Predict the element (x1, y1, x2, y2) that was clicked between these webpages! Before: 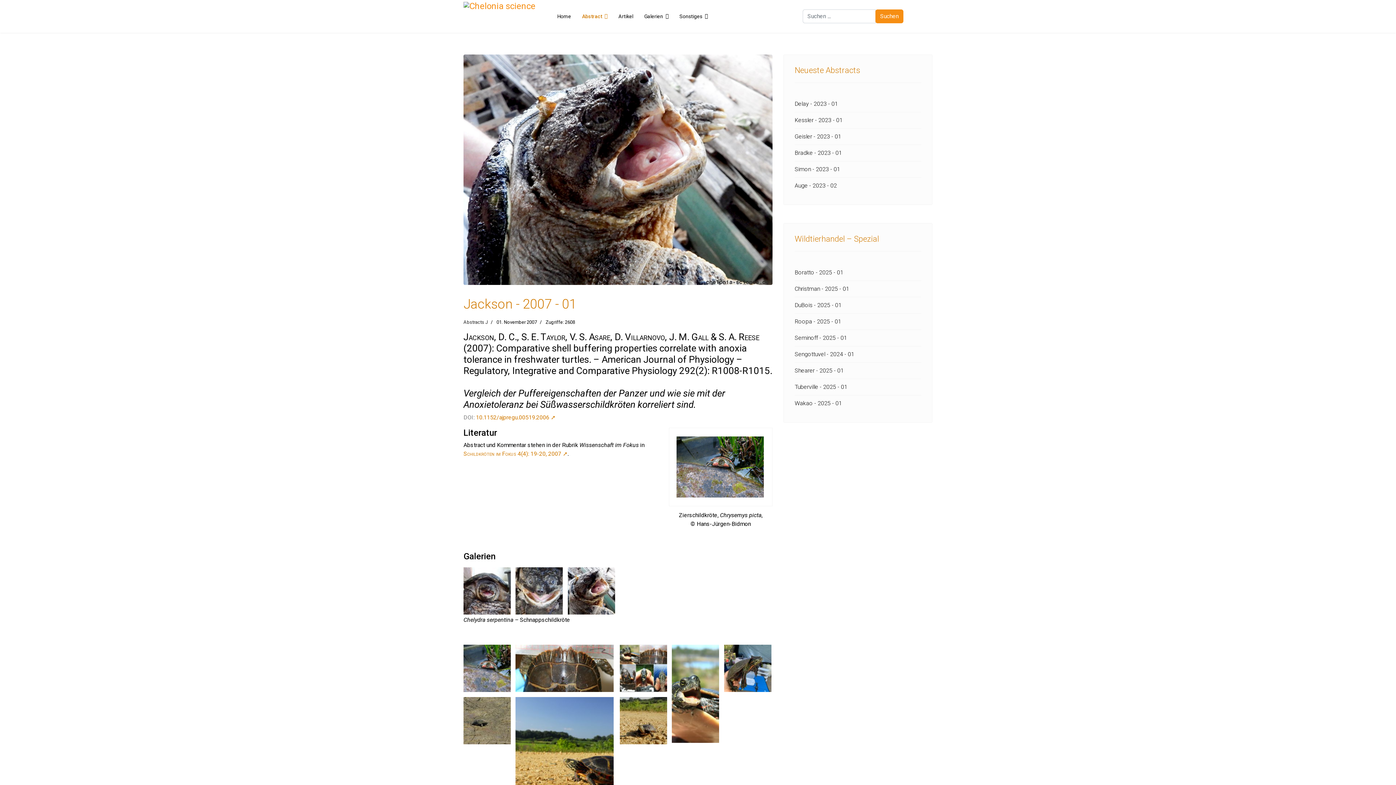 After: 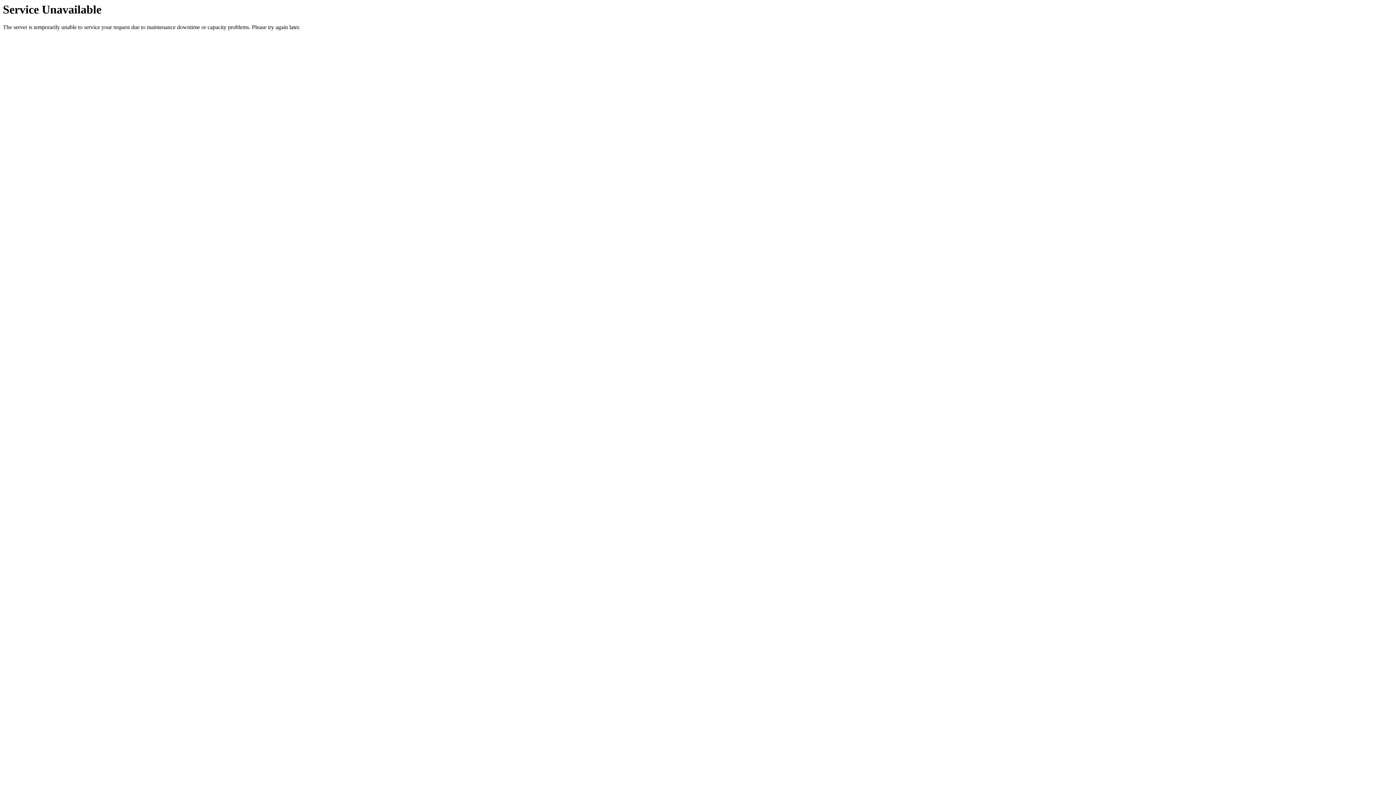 Action: label: Abstracts J bbox: (463, 319, 488, 325)